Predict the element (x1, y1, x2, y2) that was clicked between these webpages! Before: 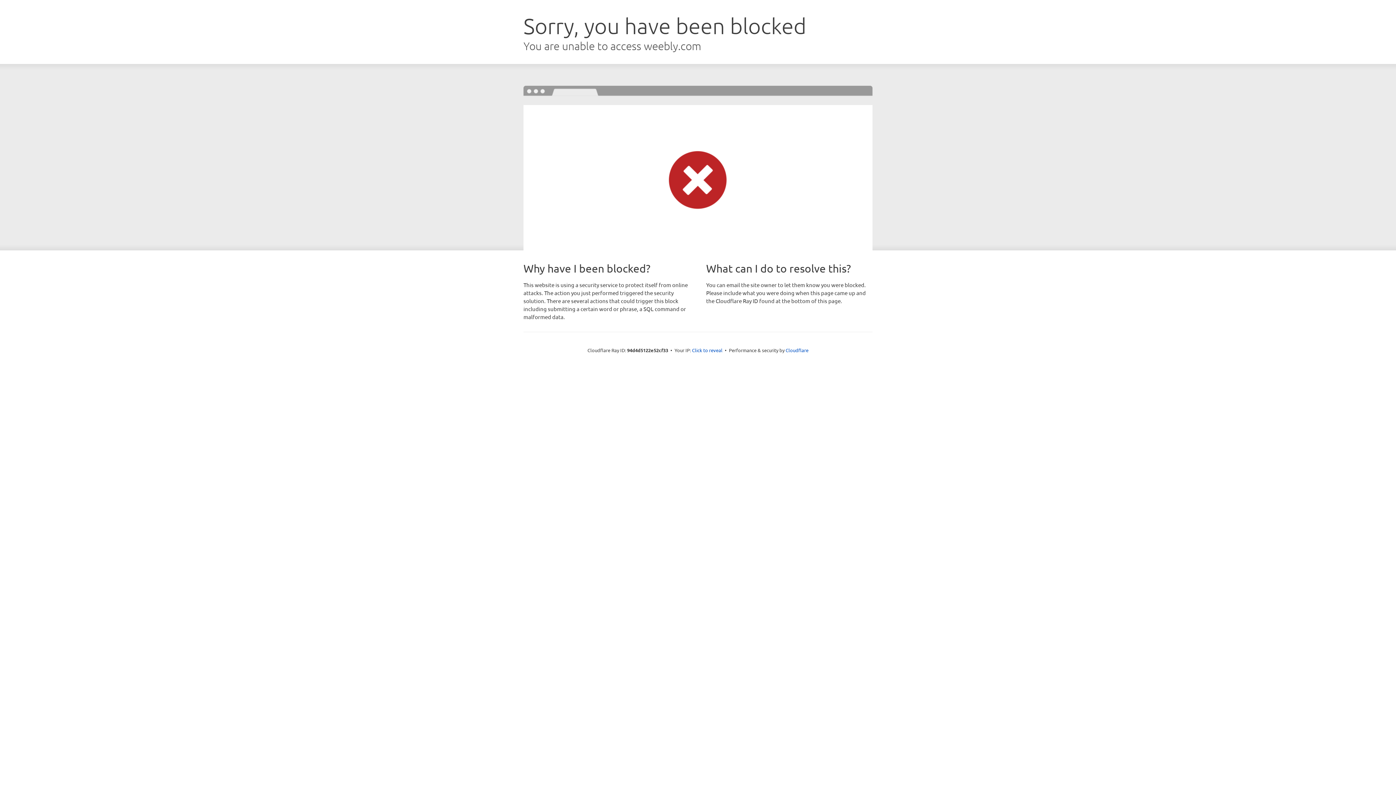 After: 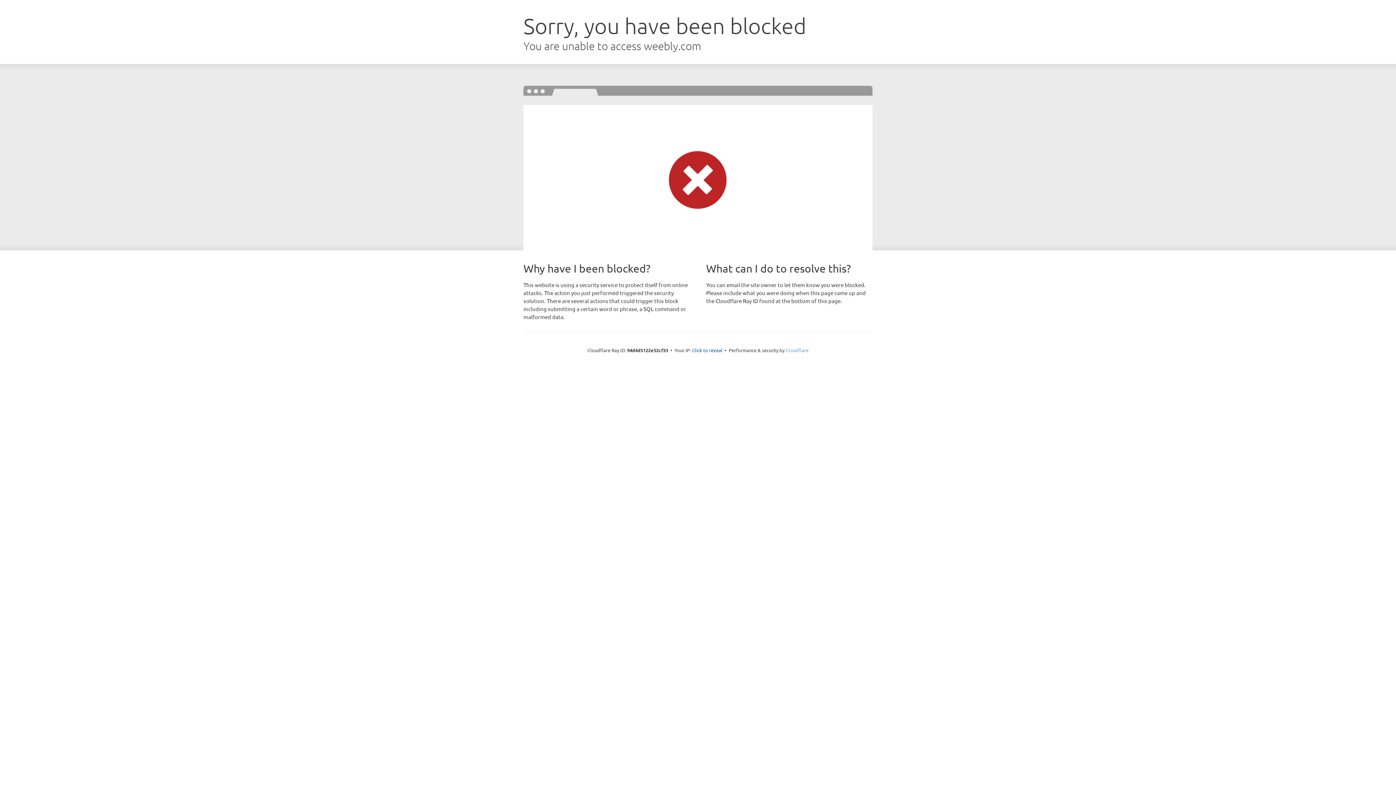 Action: bbox: (785, 347, 808, 353) label: Cloudflare